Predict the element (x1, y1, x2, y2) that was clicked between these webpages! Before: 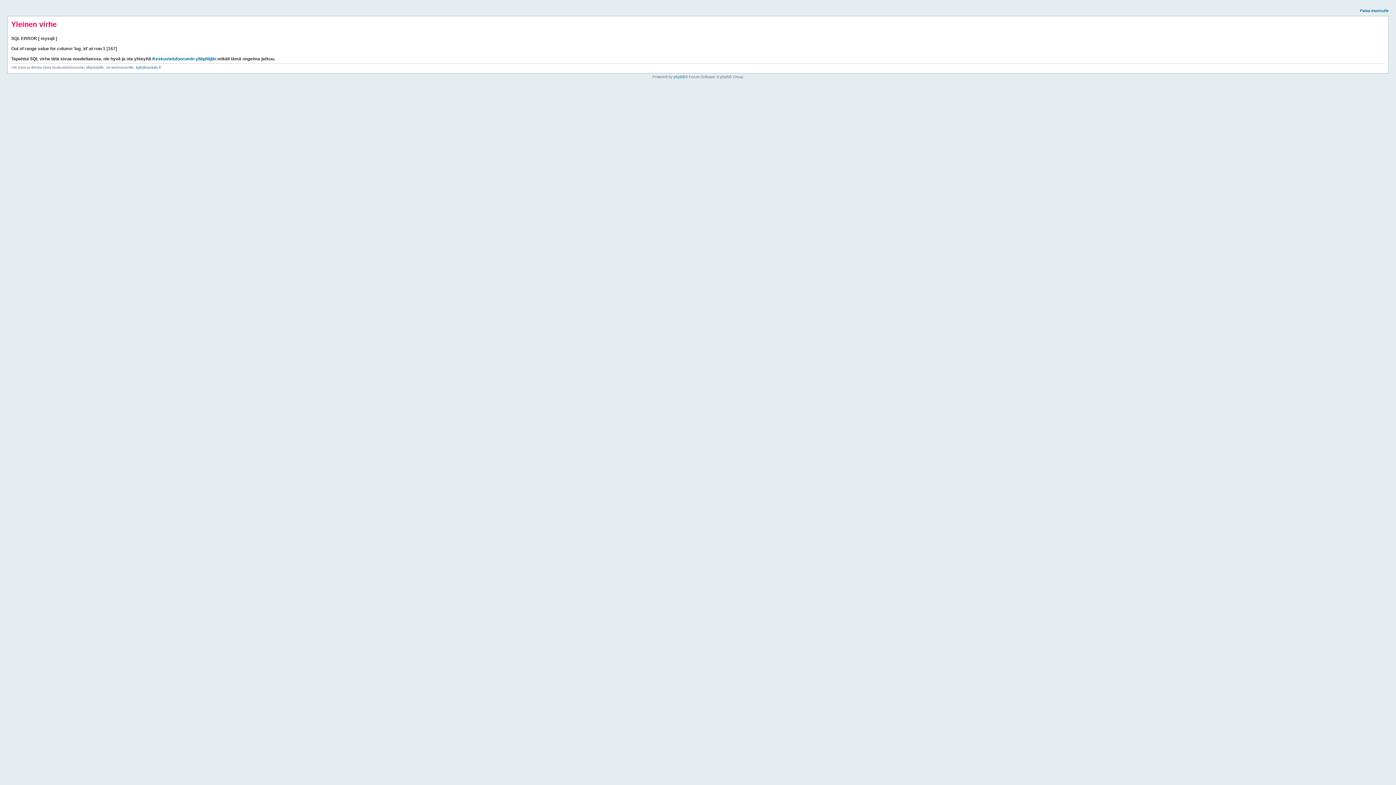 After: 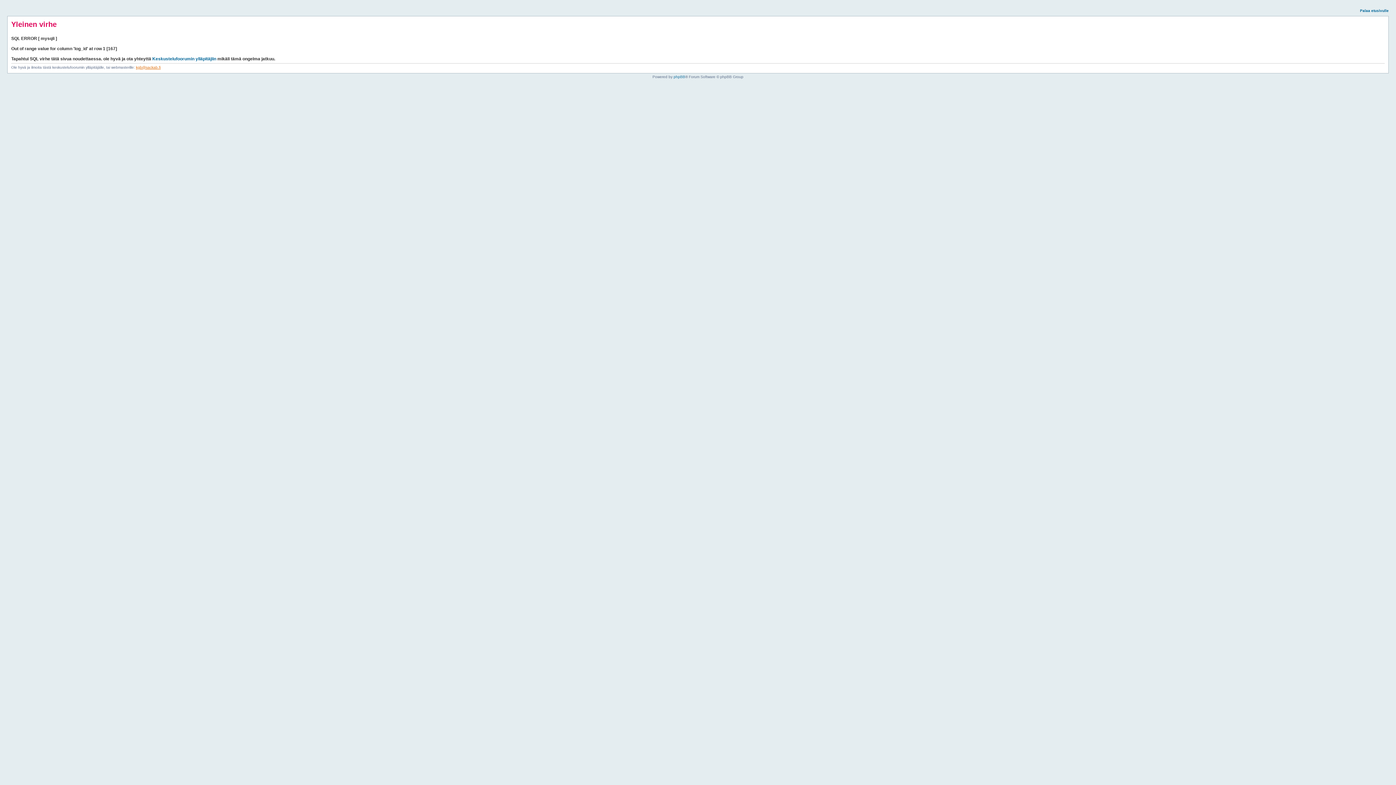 Action: bbox: (136, 65, 160, 69) label: kgb@sackab.fi